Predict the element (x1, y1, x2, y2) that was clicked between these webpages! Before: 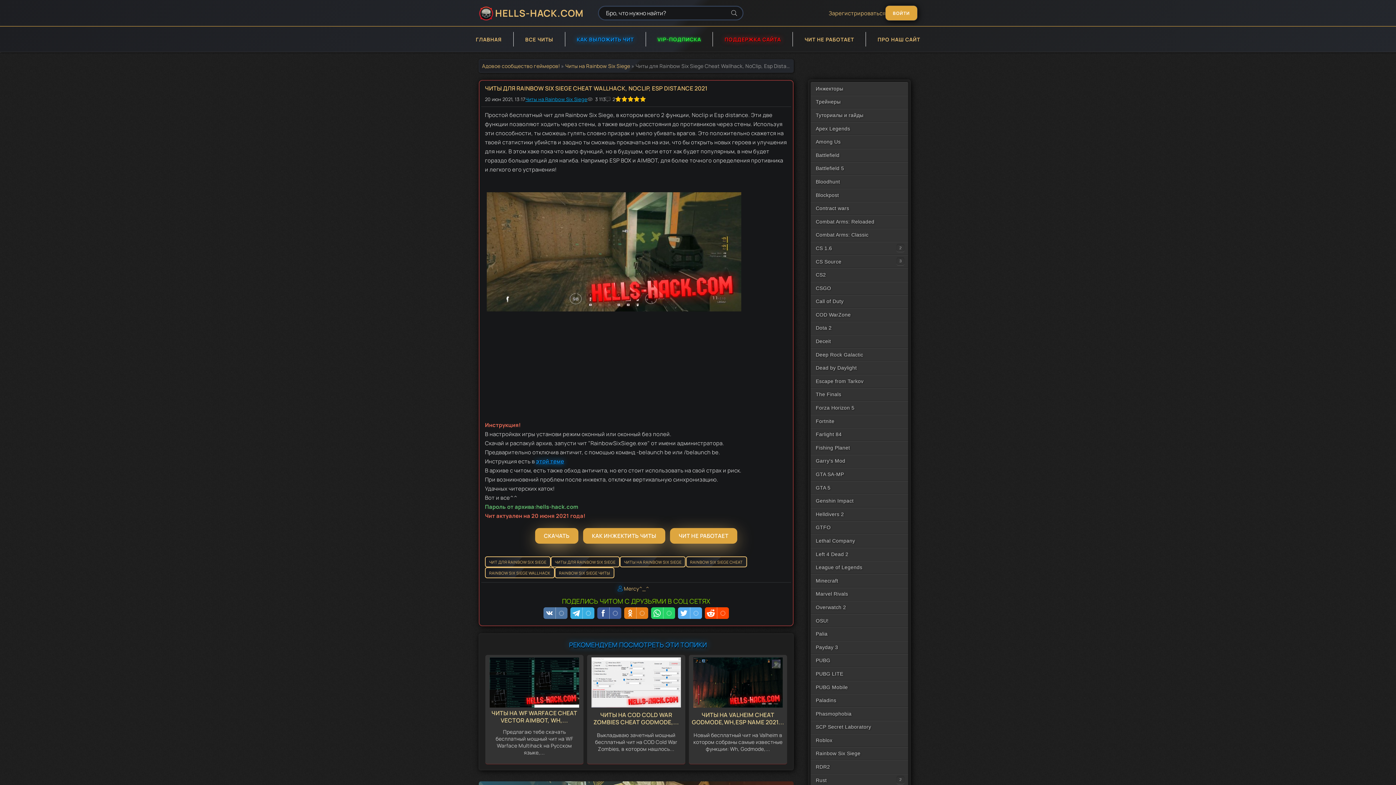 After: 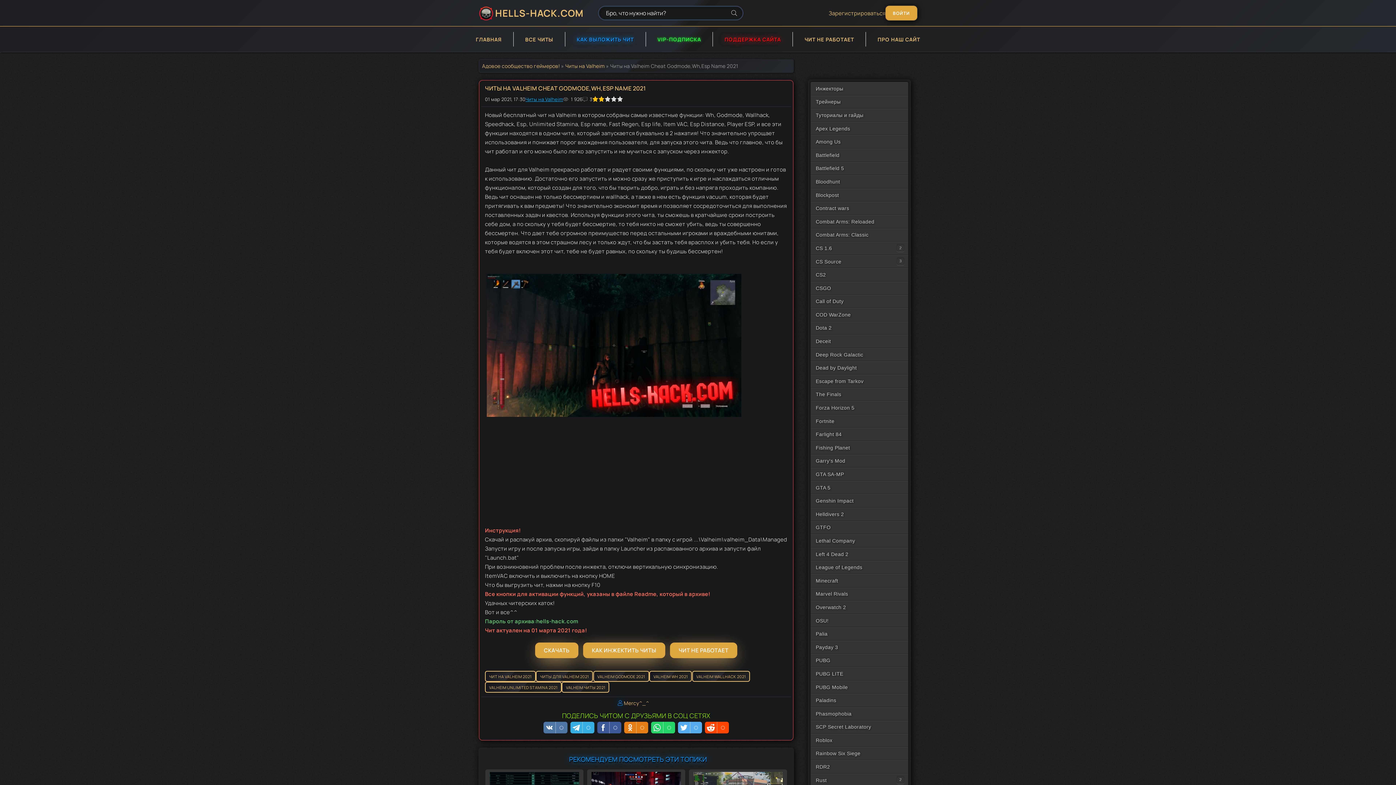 Action: label: ЧИТЫ НА VALHEIM CHEAT GODMODE,WH,ESP NAME 2021... bbox: (691, 709, 784, 729)